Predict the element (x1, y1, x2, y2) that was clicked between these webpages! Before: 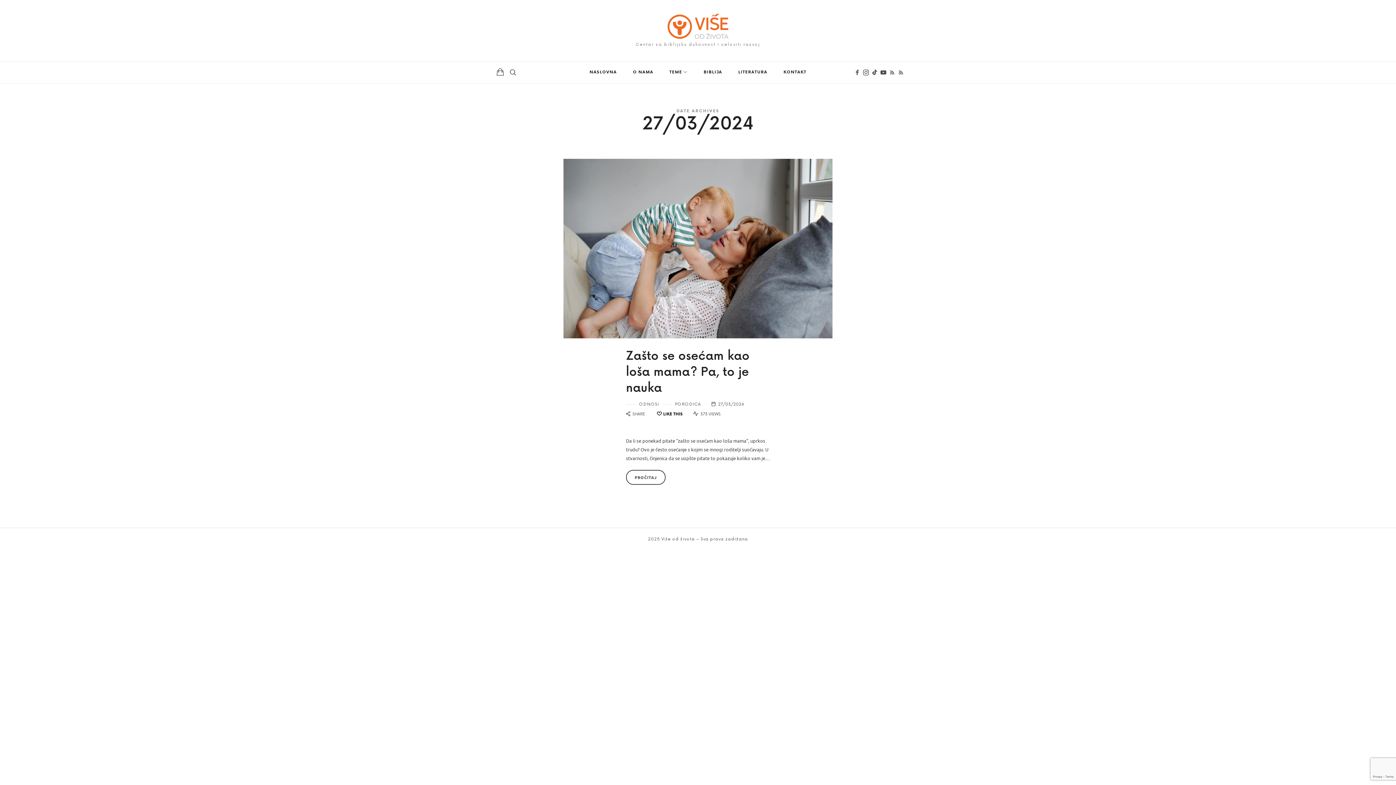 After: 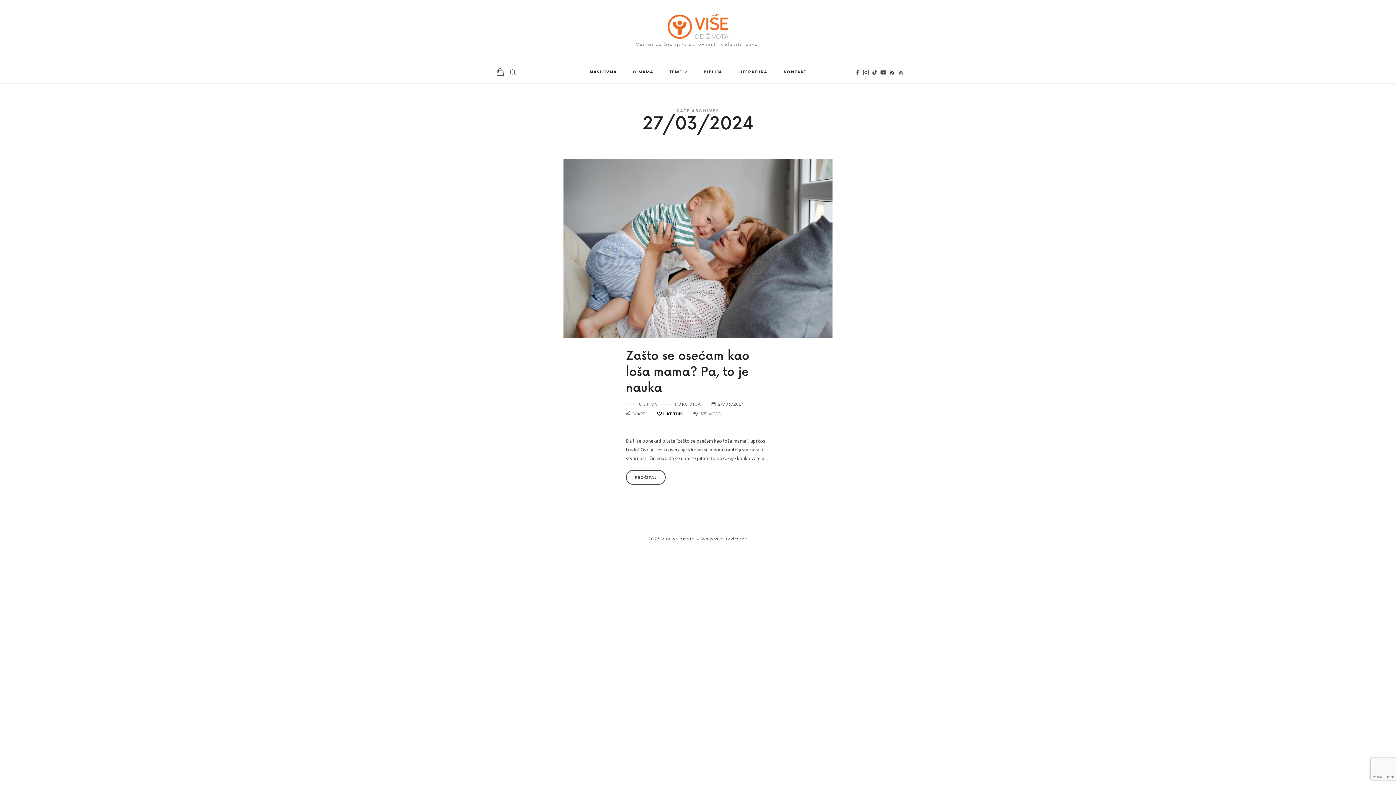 Action: bbox: (888, 66, 896, 77)